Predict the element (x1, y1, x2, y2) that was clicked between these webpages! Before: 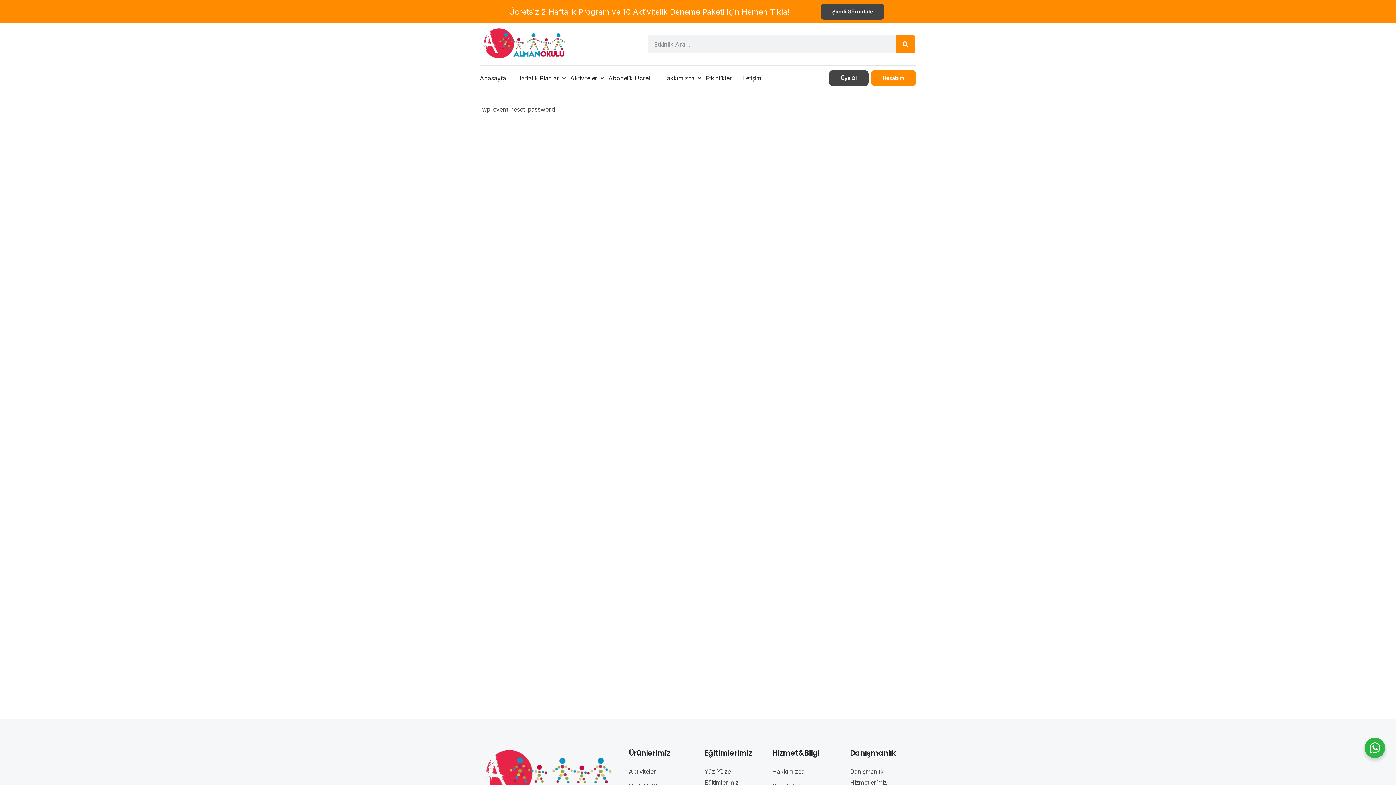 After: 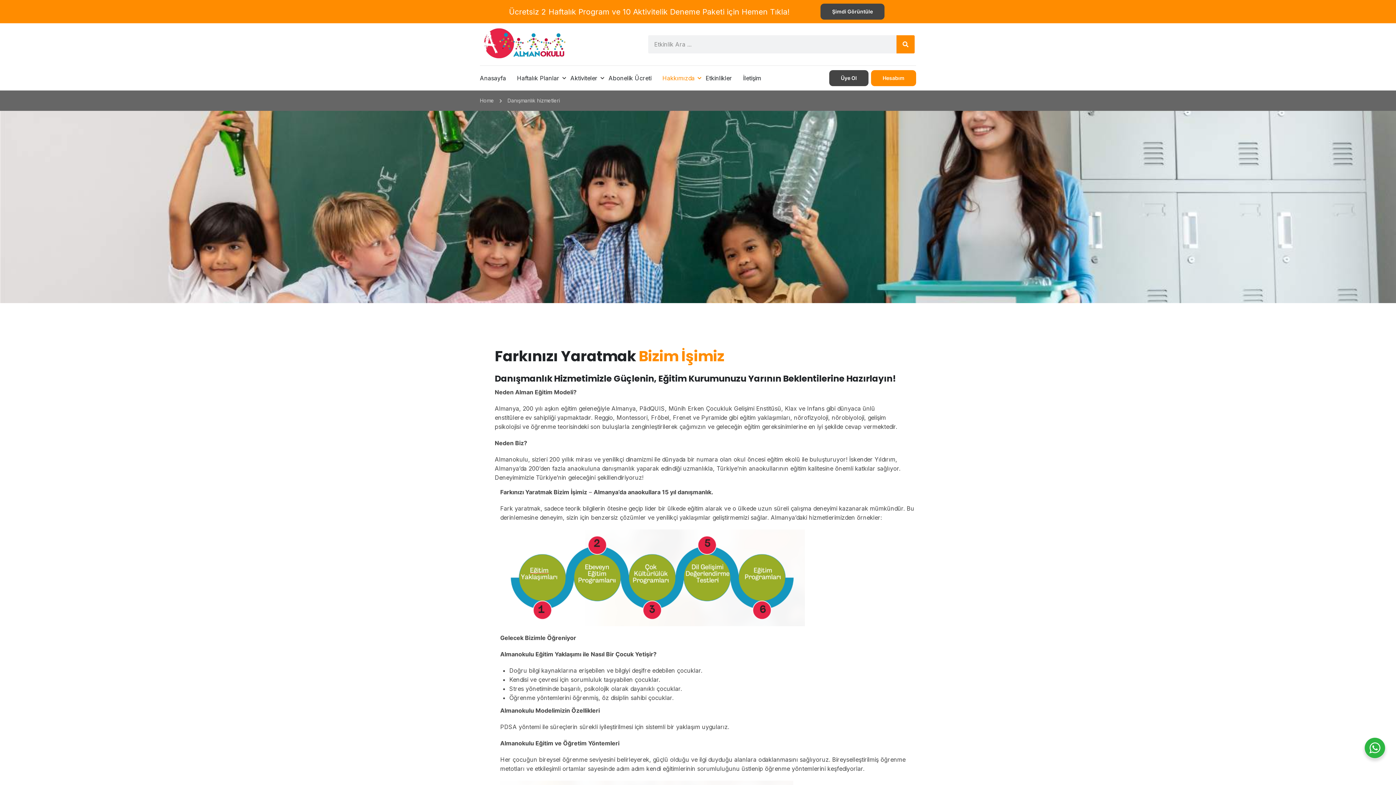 Action: label: Danışmanlık Hizmetlerimiz bbox: (850, 766, 915, 788)